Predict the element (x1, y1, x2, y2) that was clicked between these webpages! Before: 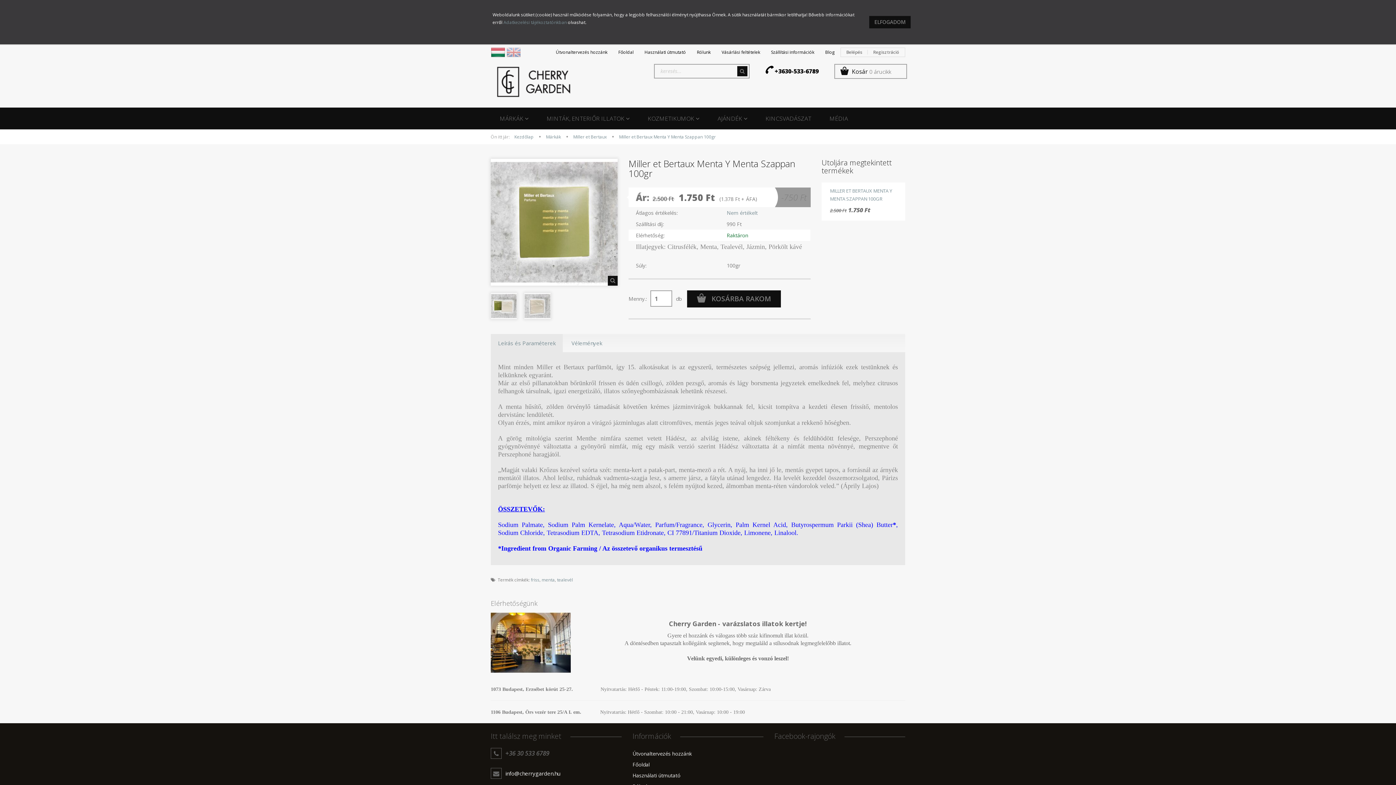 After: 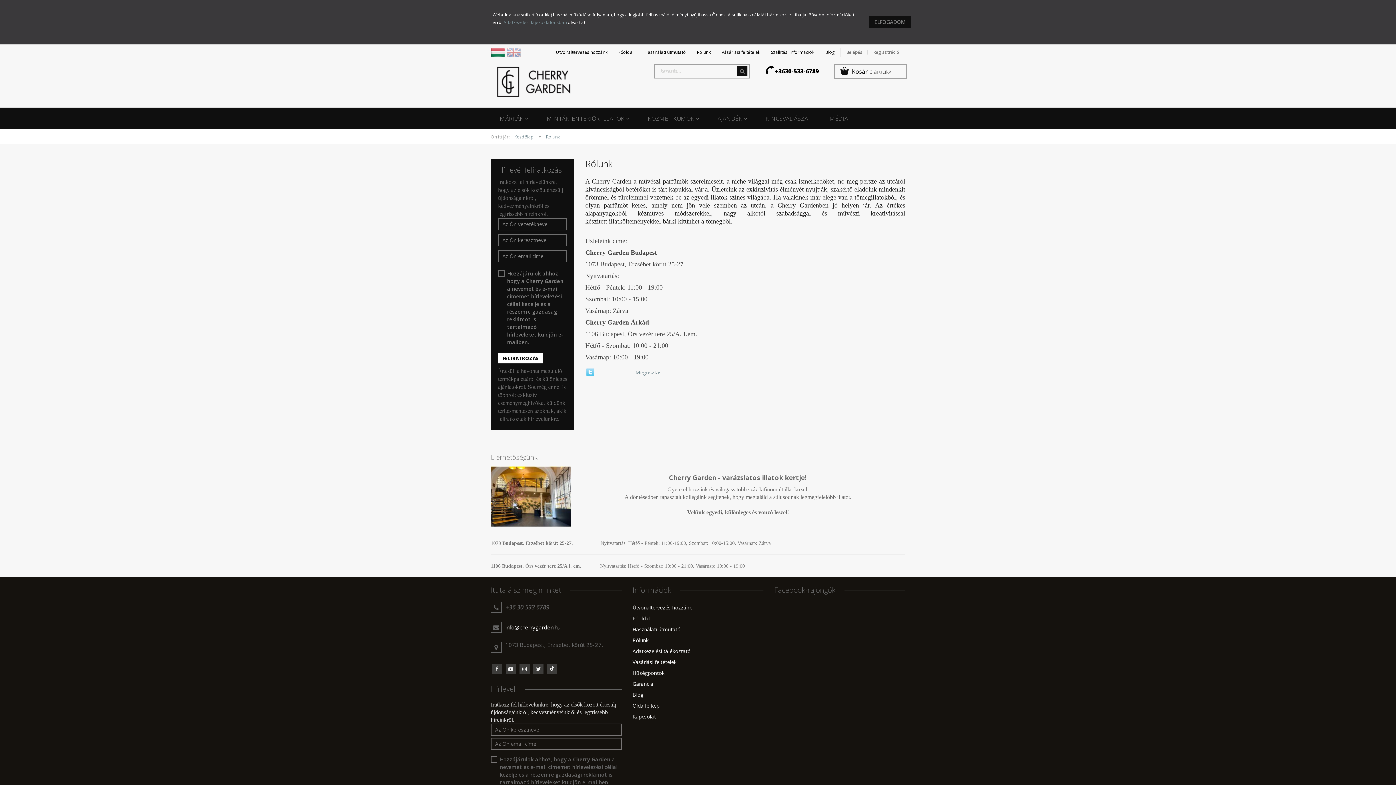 Action: label: Rólunk bbox: (691, 48, 716, 56)